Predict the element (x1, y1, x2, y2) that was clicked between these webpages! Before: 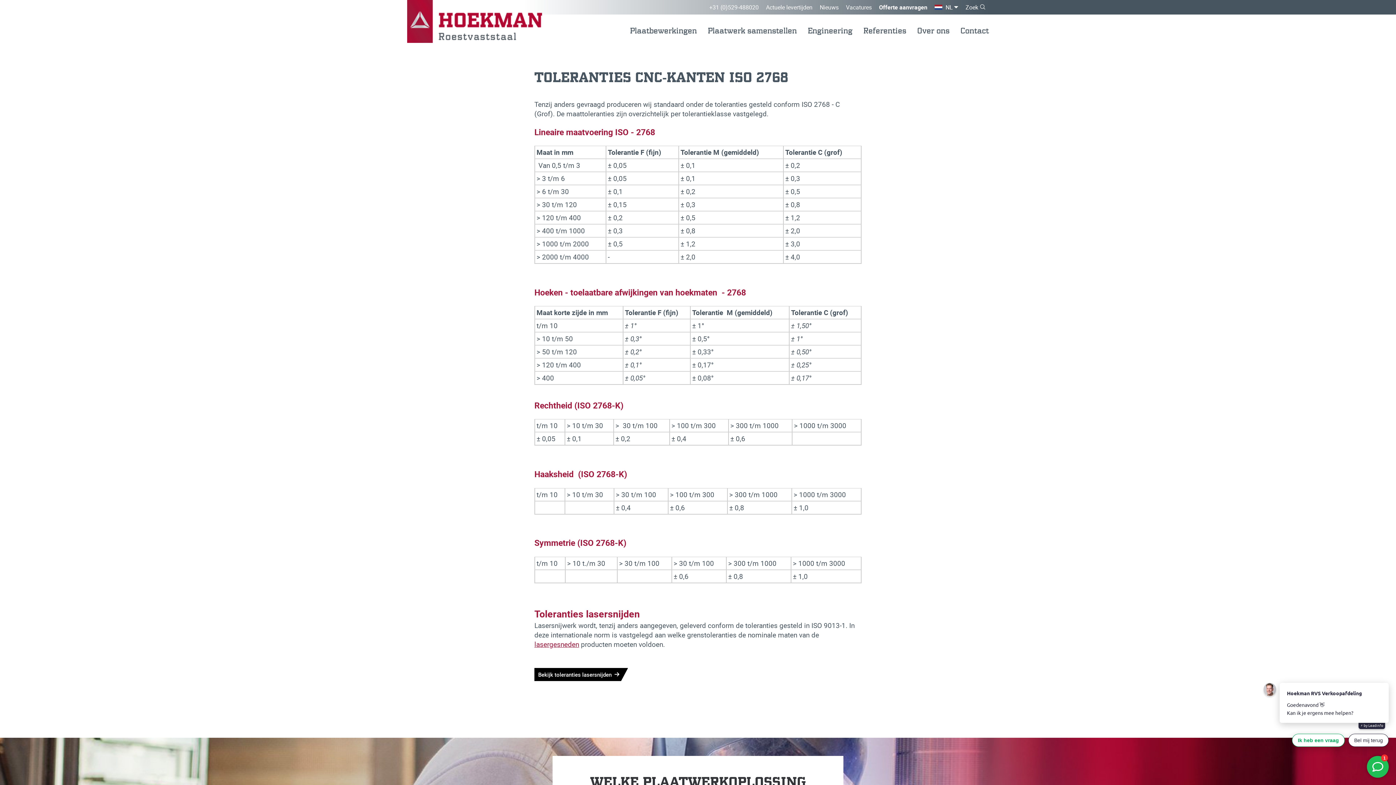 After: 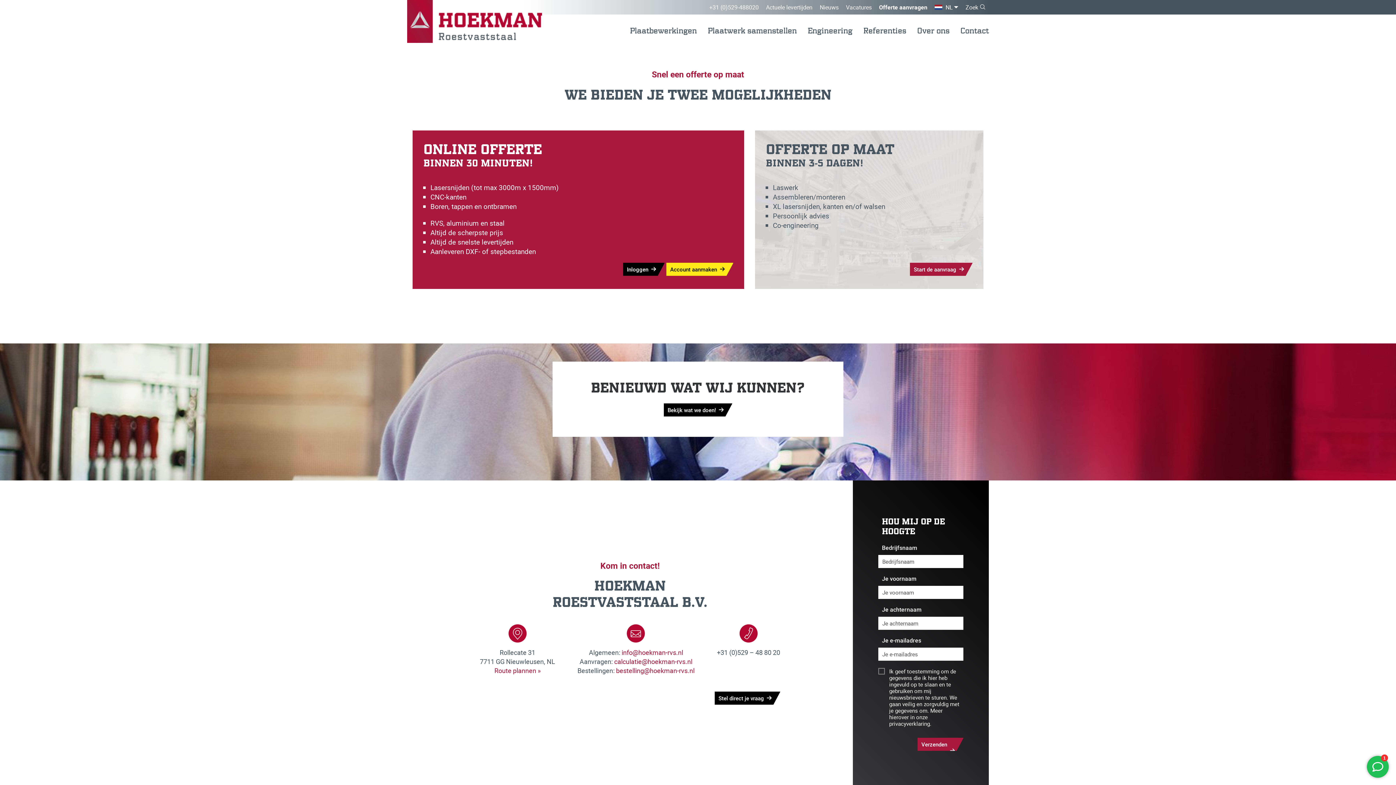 Action: bbox: (875, 1, 931, 13) label: Offerte aanvragen